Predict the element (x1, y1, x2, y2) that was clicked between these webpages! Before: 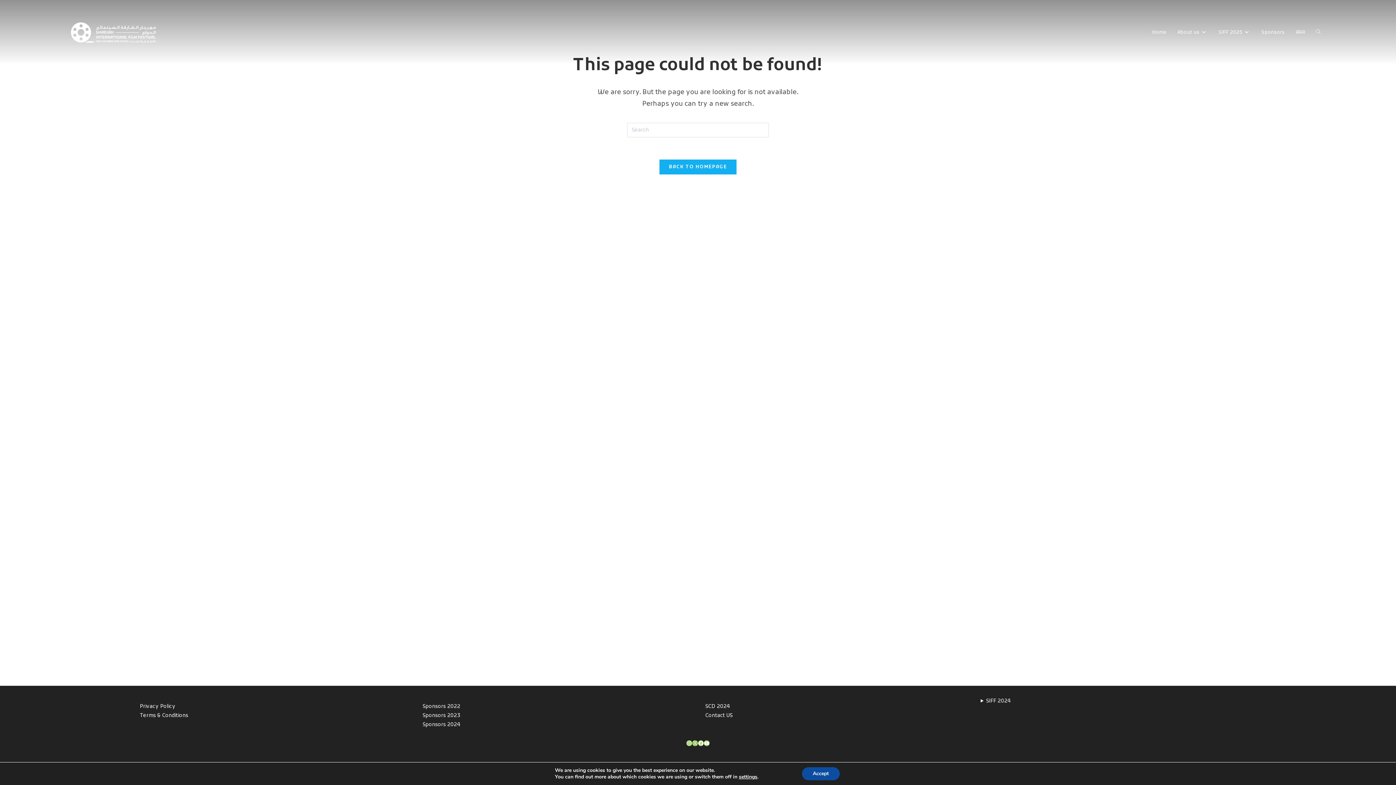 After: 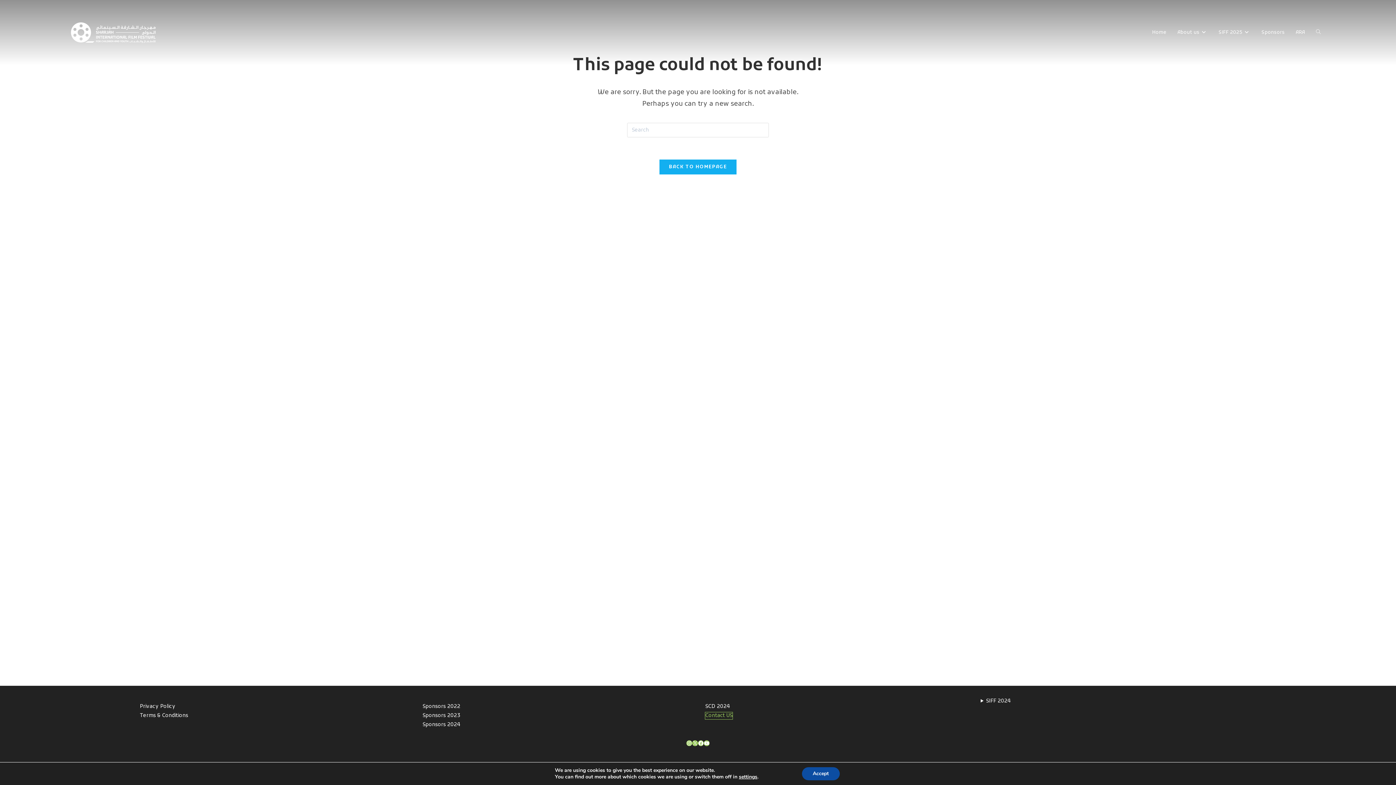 Action: bbox: (705, 712, 732, 719) label: Contact US